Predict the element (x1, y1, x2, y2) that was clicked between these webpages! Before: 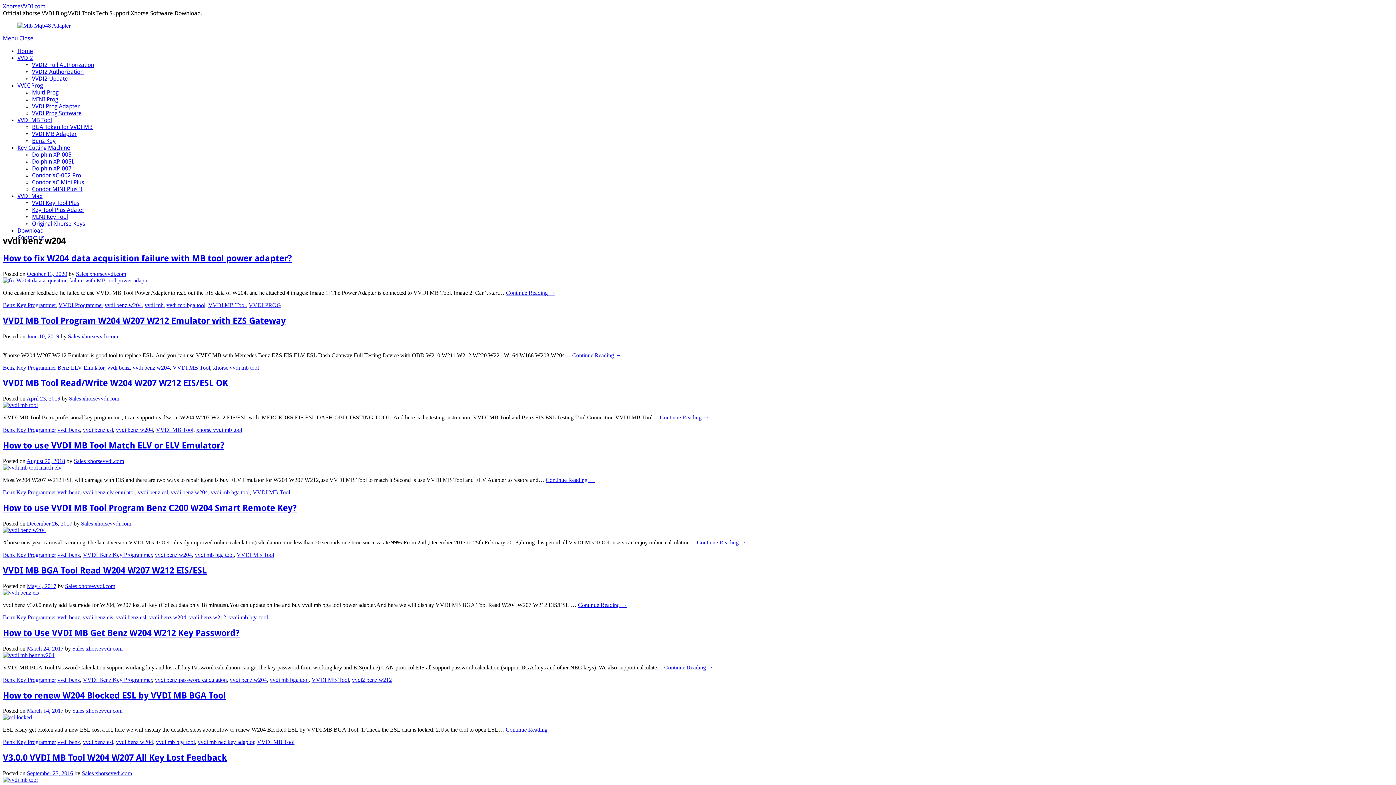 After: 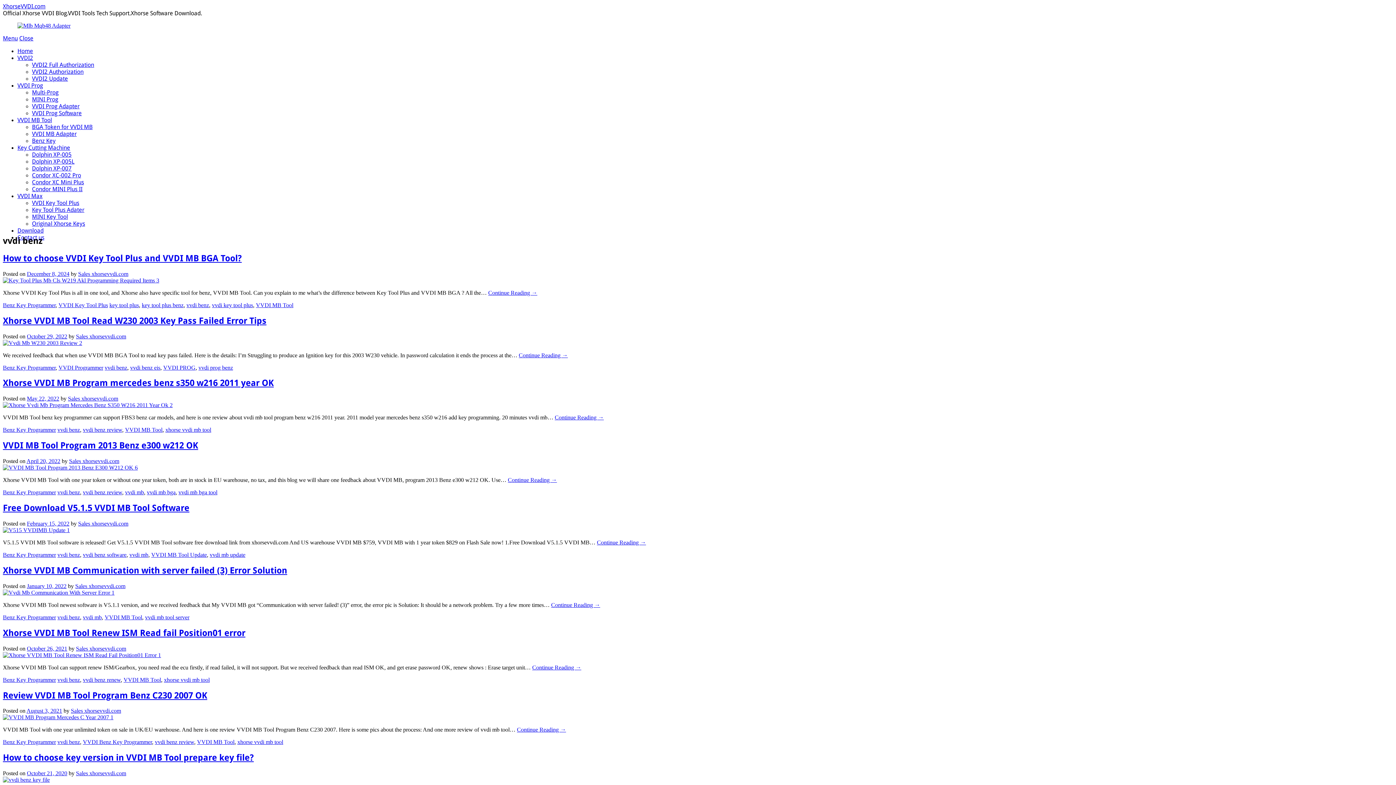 Action: bbox: (57, 427, 80, 433) label: vvdi benz